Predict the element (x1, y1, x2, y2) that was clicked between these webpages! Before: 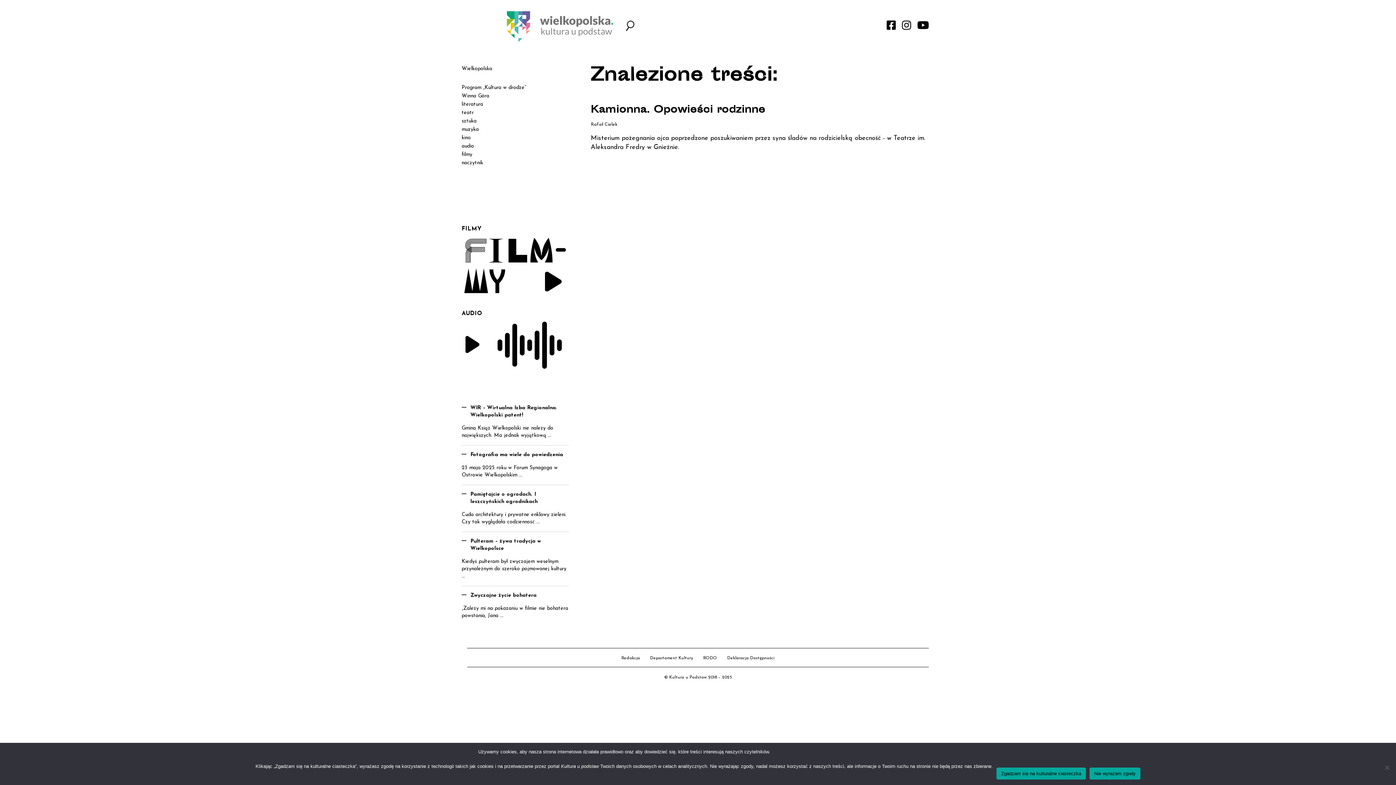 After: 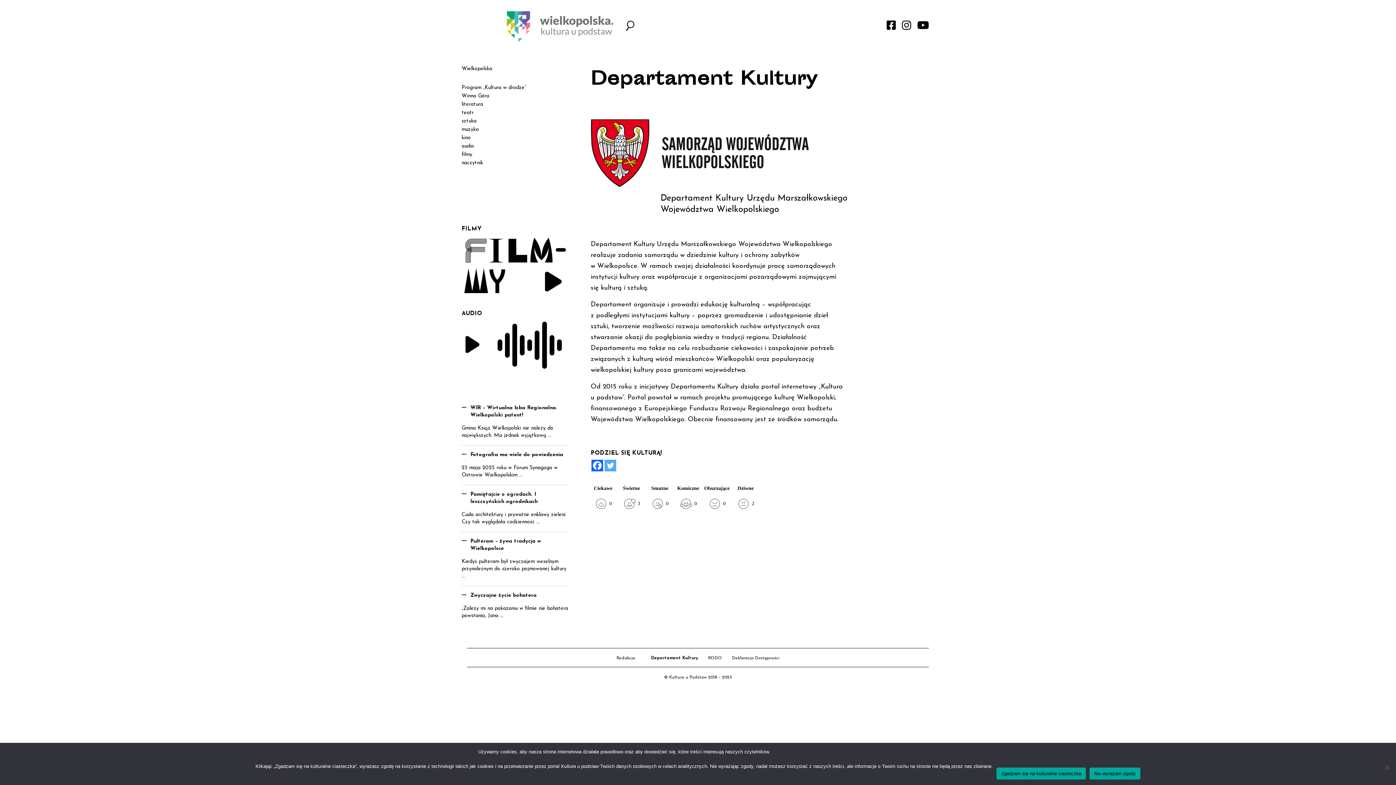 Action: bbox: (650, 656, 693, 660) label: Departament Kultury